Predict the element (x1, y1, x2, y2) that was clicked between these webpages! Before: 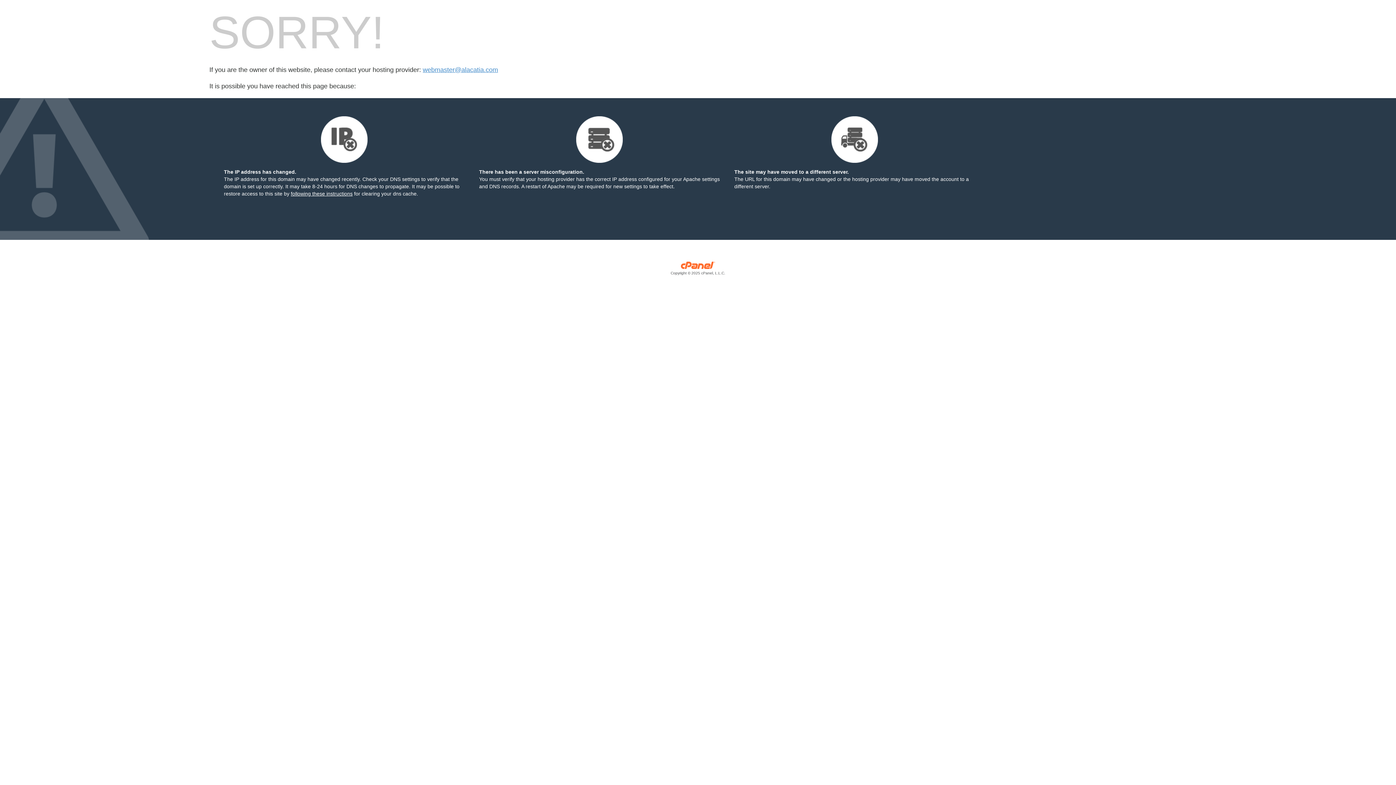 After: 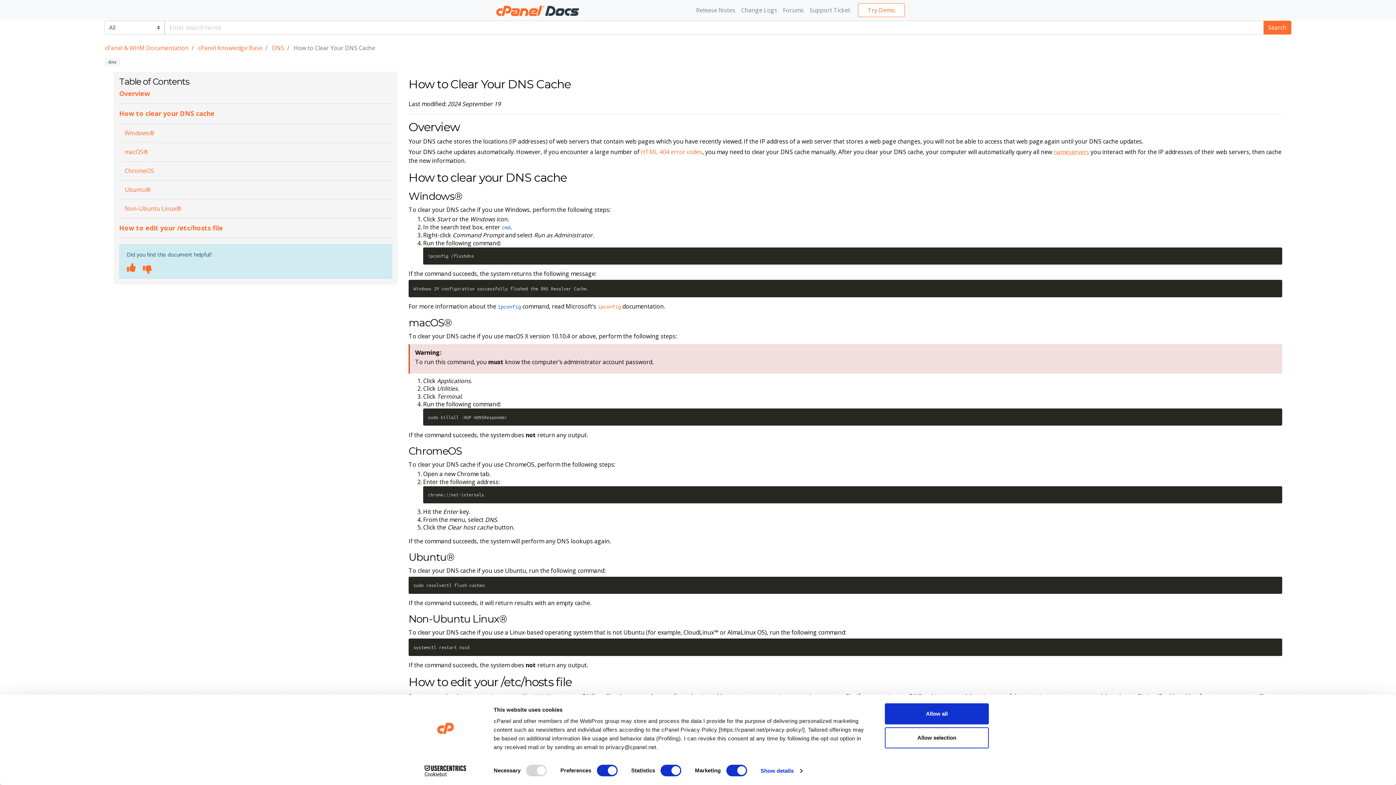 Action: bbox: (290, 190, 352, 196) label: following these instructions